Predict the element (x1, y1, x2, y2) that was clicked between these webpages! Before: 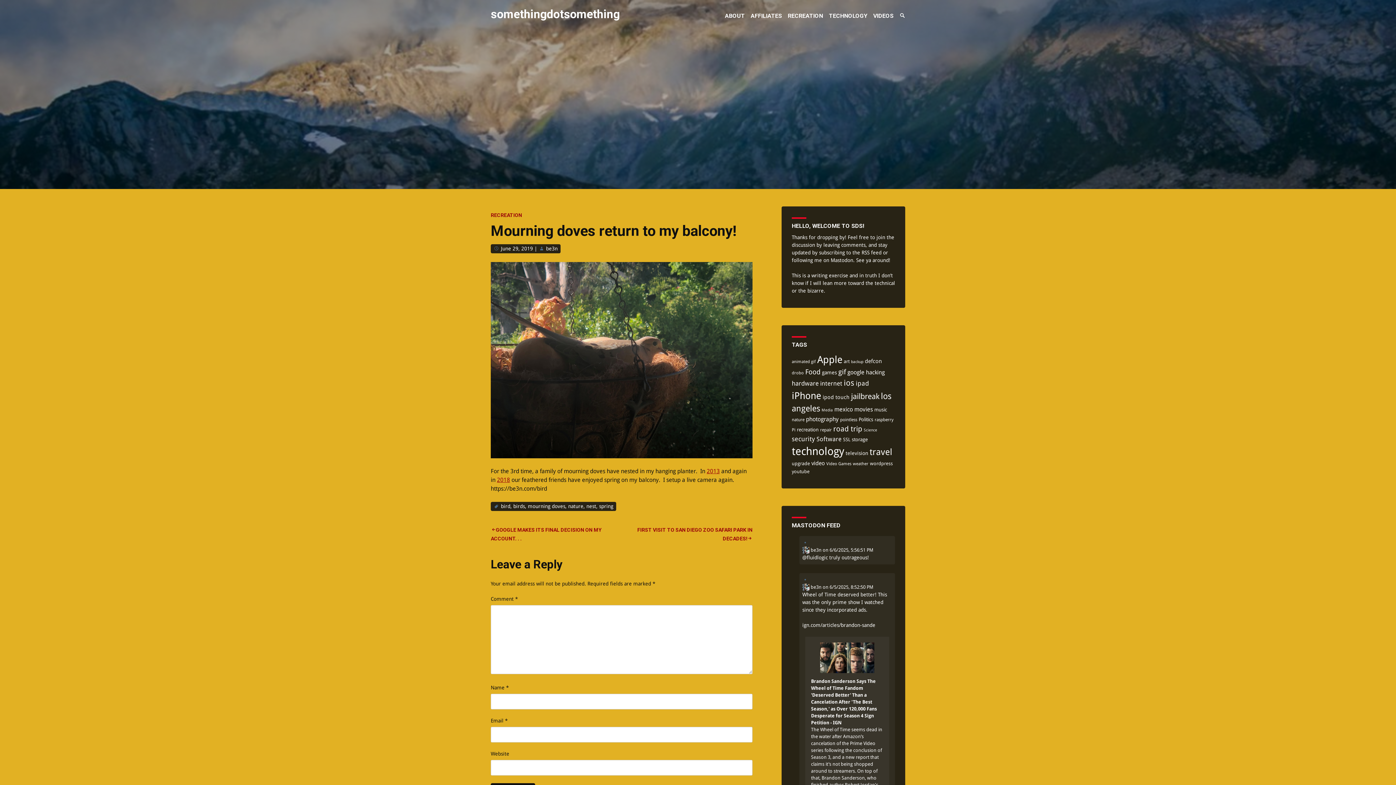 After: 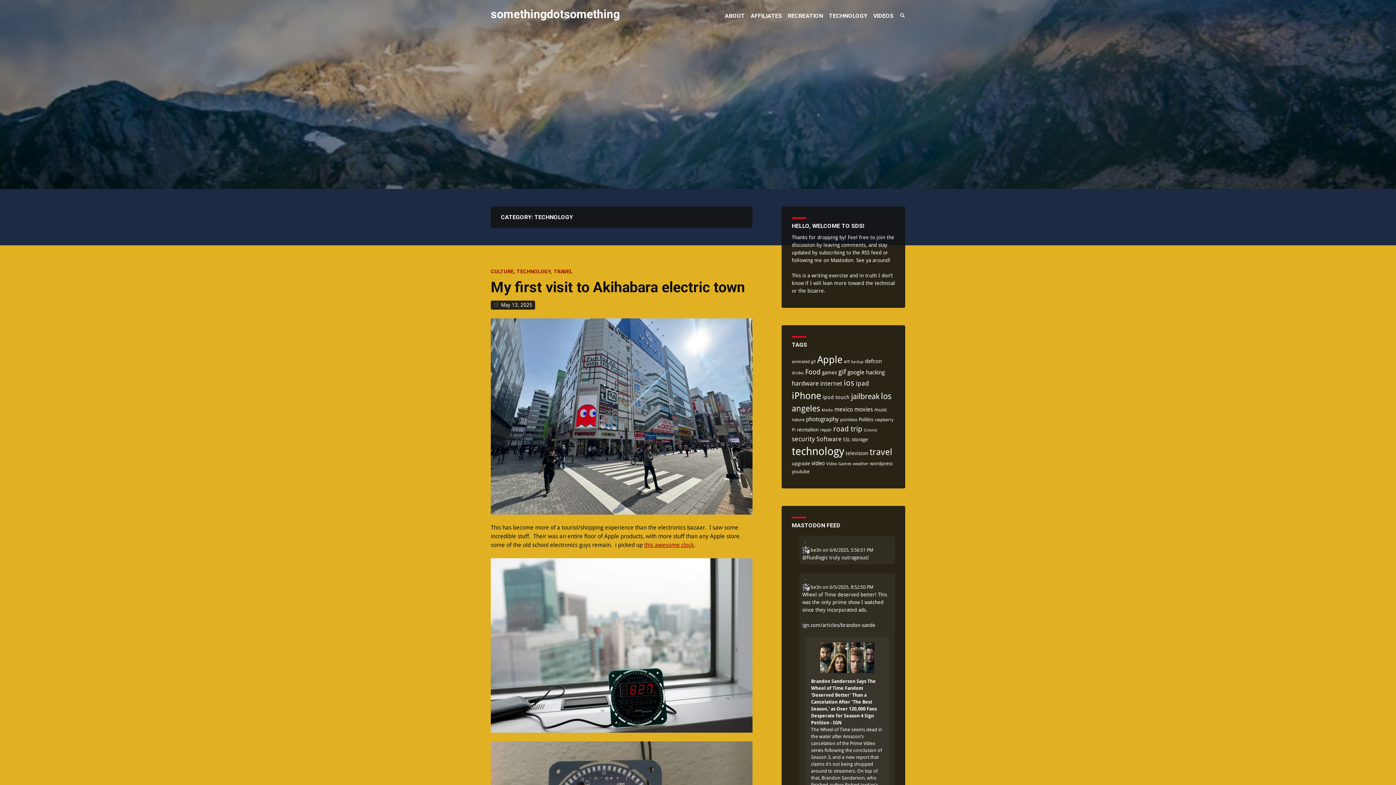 Action: label: TECHNOLOGY bbox: (829, 12, 867, 19)